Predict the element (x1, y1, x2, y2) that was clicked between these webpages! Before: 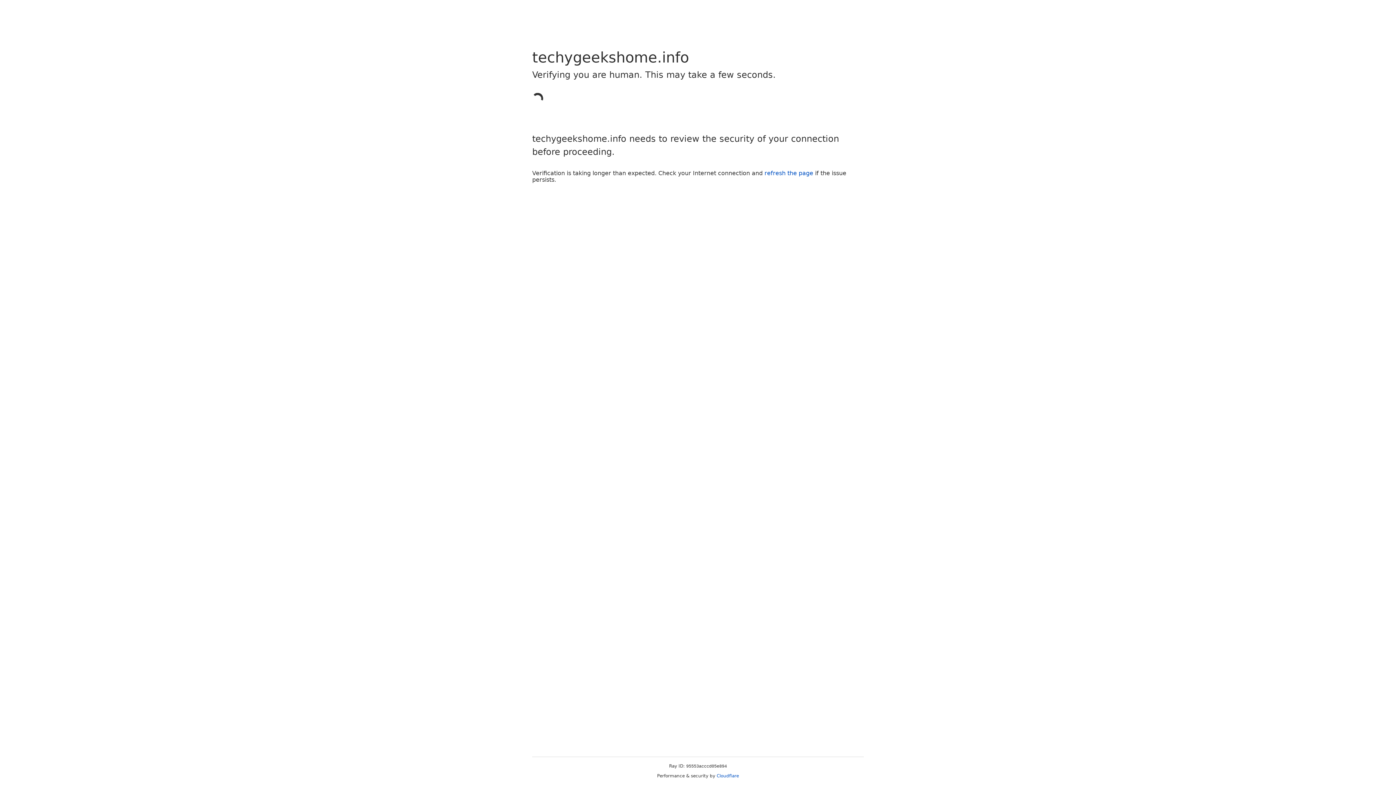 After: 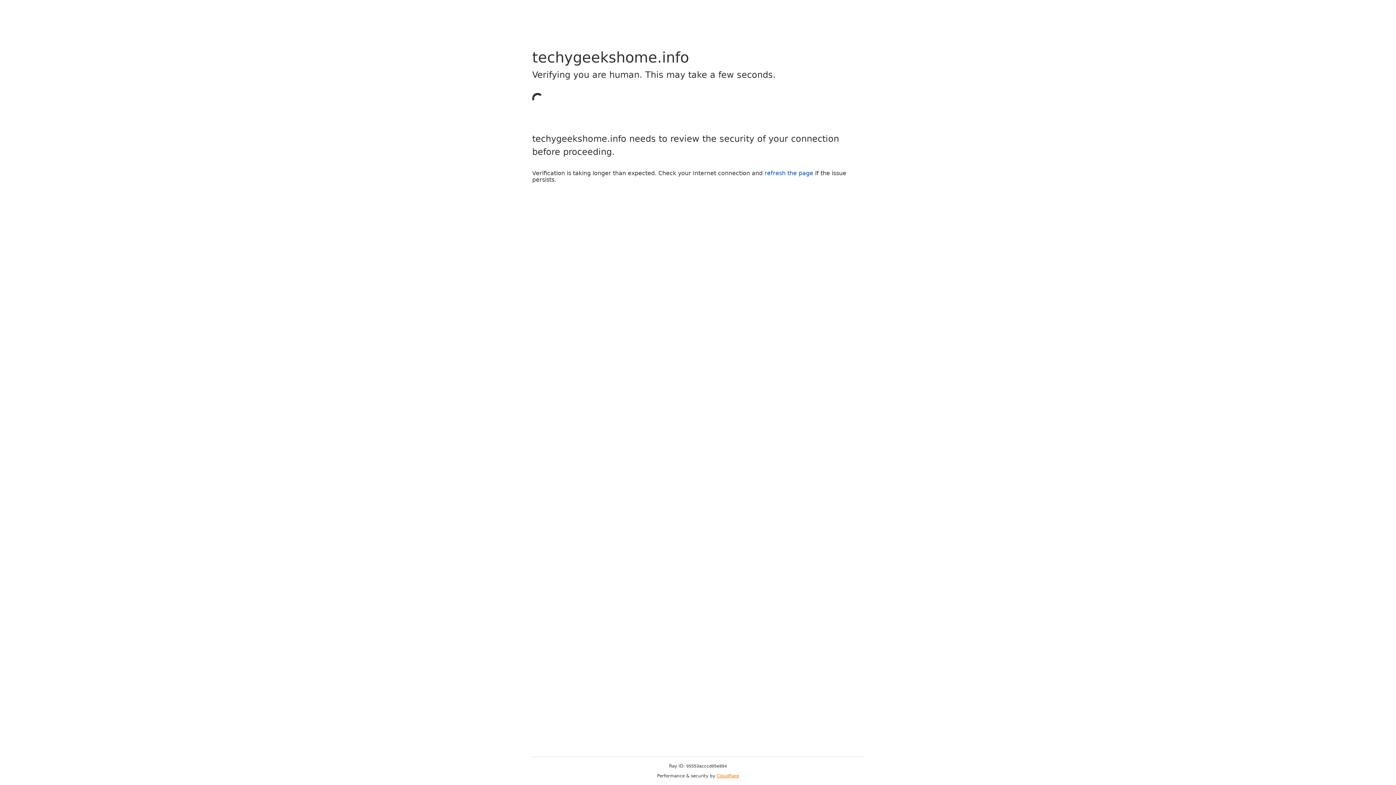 Action: label: Cloudflare bbox: (716, 773, 739, 778)